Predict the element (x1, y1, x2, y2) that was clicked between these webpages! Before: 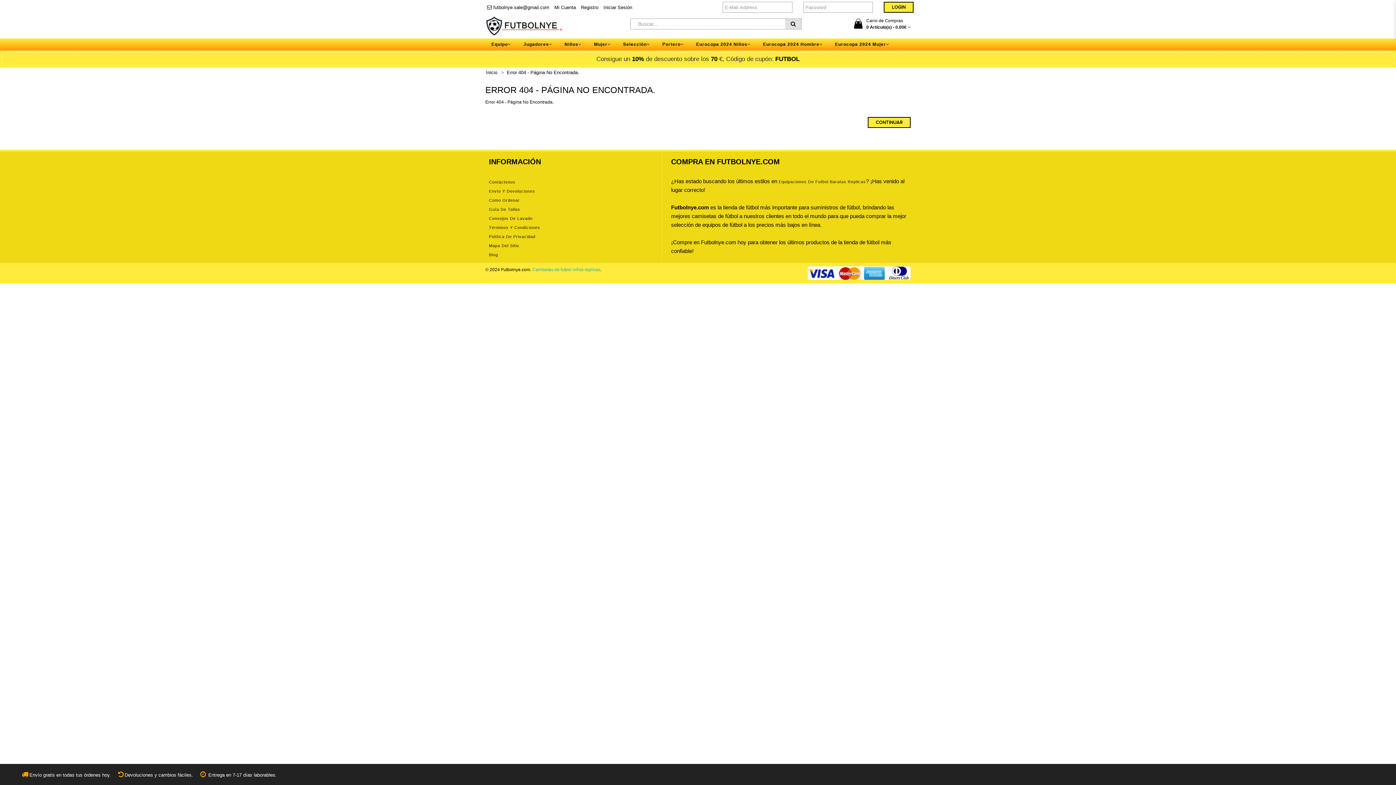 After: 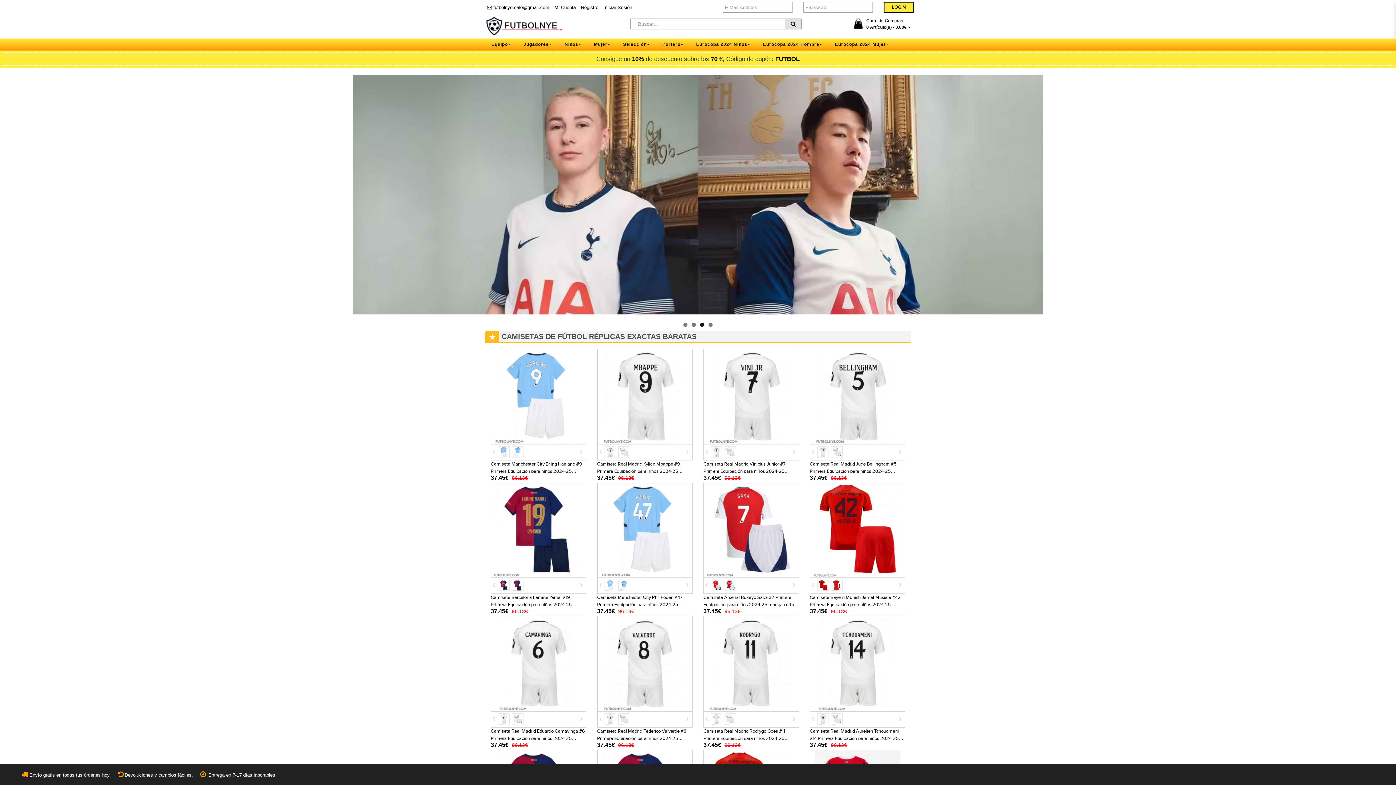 Action: bbox: (868, 117, 910, 128) label: CONTINUAR